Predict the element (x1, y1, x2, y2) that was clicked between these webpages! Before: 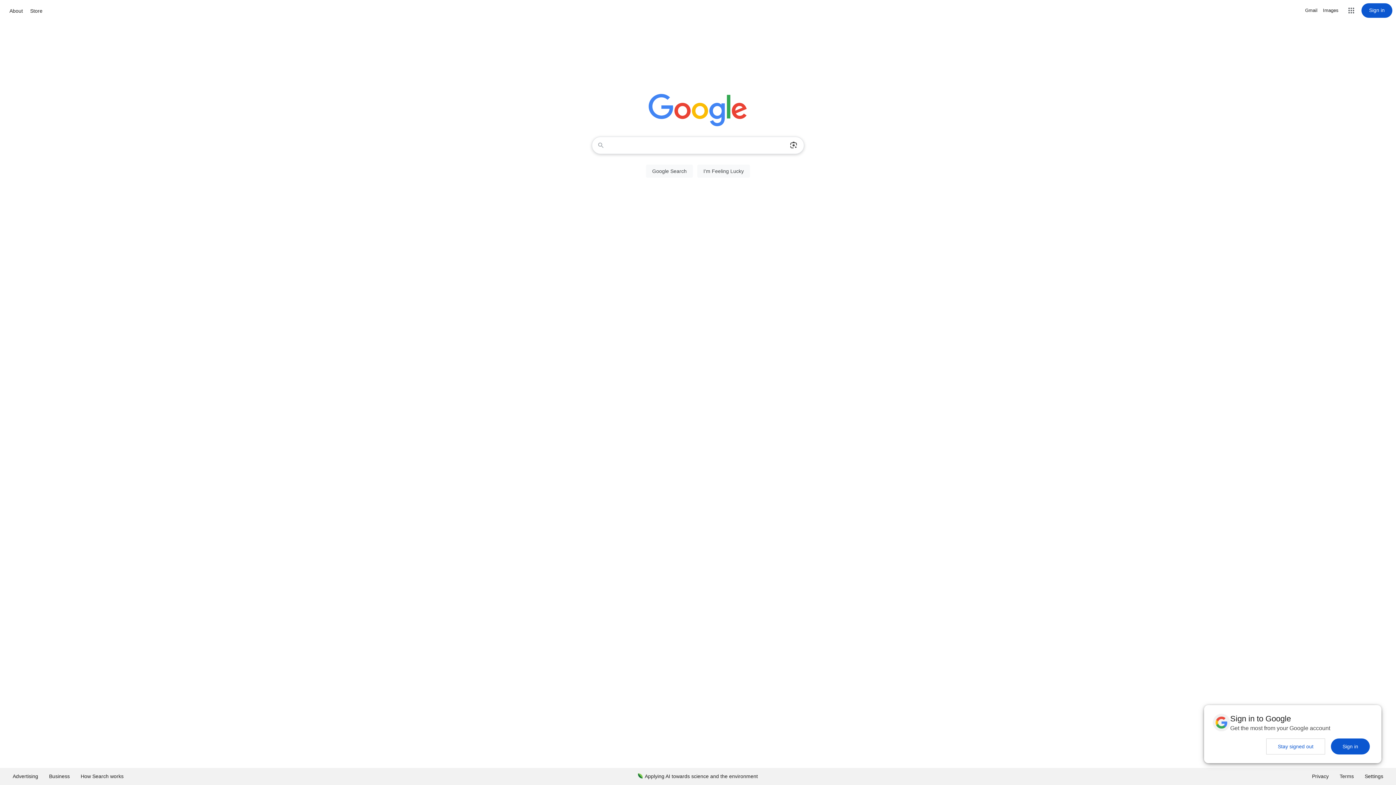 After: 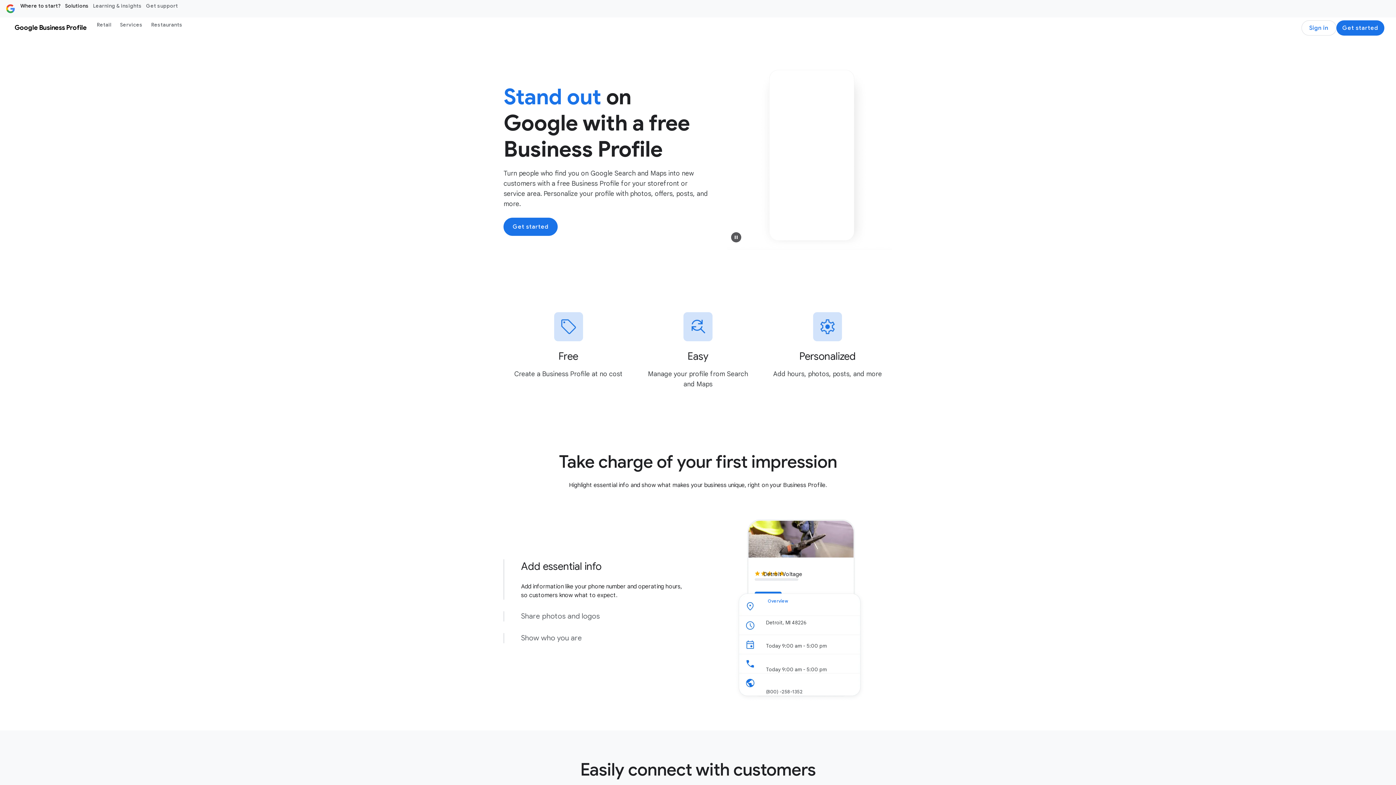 Action: bbox: (43, 768, 75, 785) label: Business